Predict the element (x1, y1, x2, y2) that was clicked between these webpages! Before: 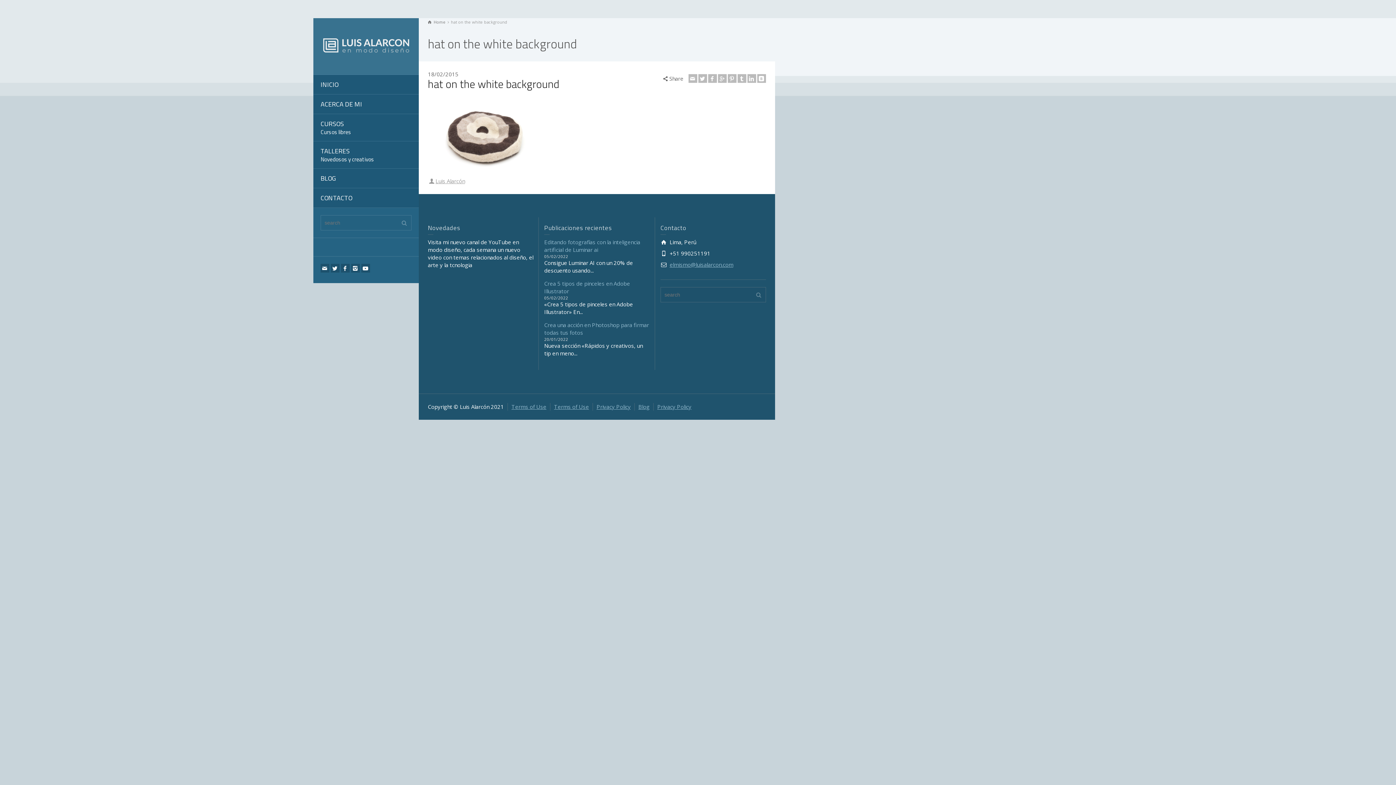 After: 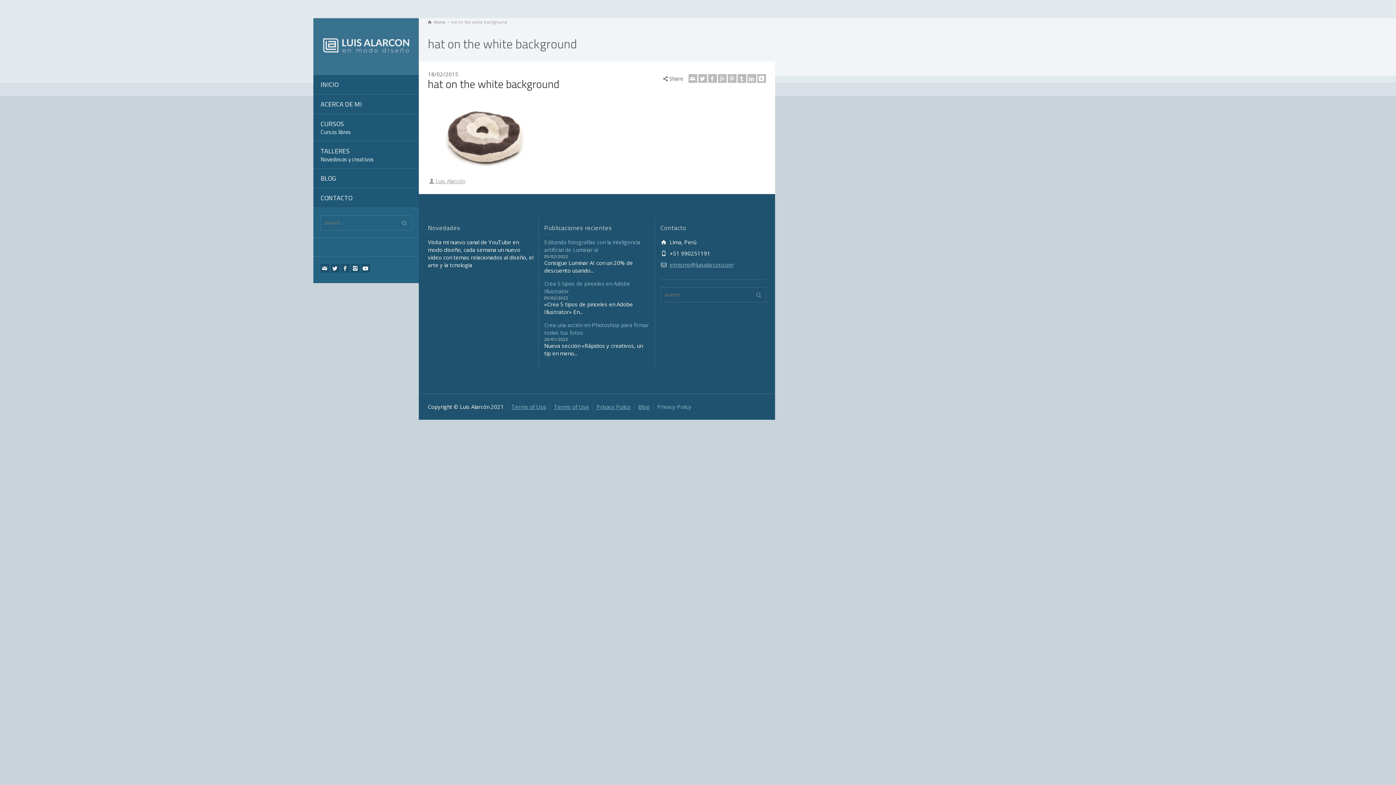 Action: bbox: (657, 403, 691, 410) label: Privacy Policy